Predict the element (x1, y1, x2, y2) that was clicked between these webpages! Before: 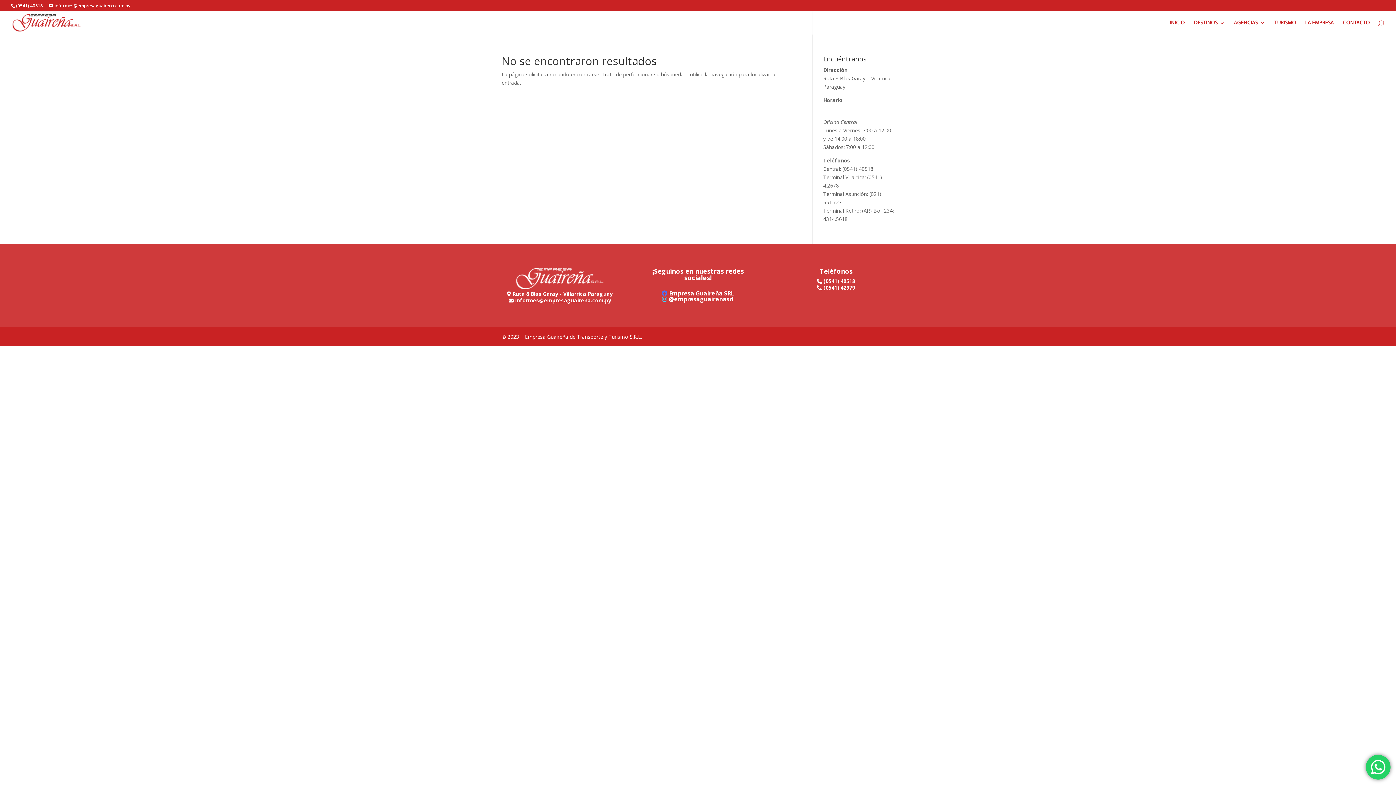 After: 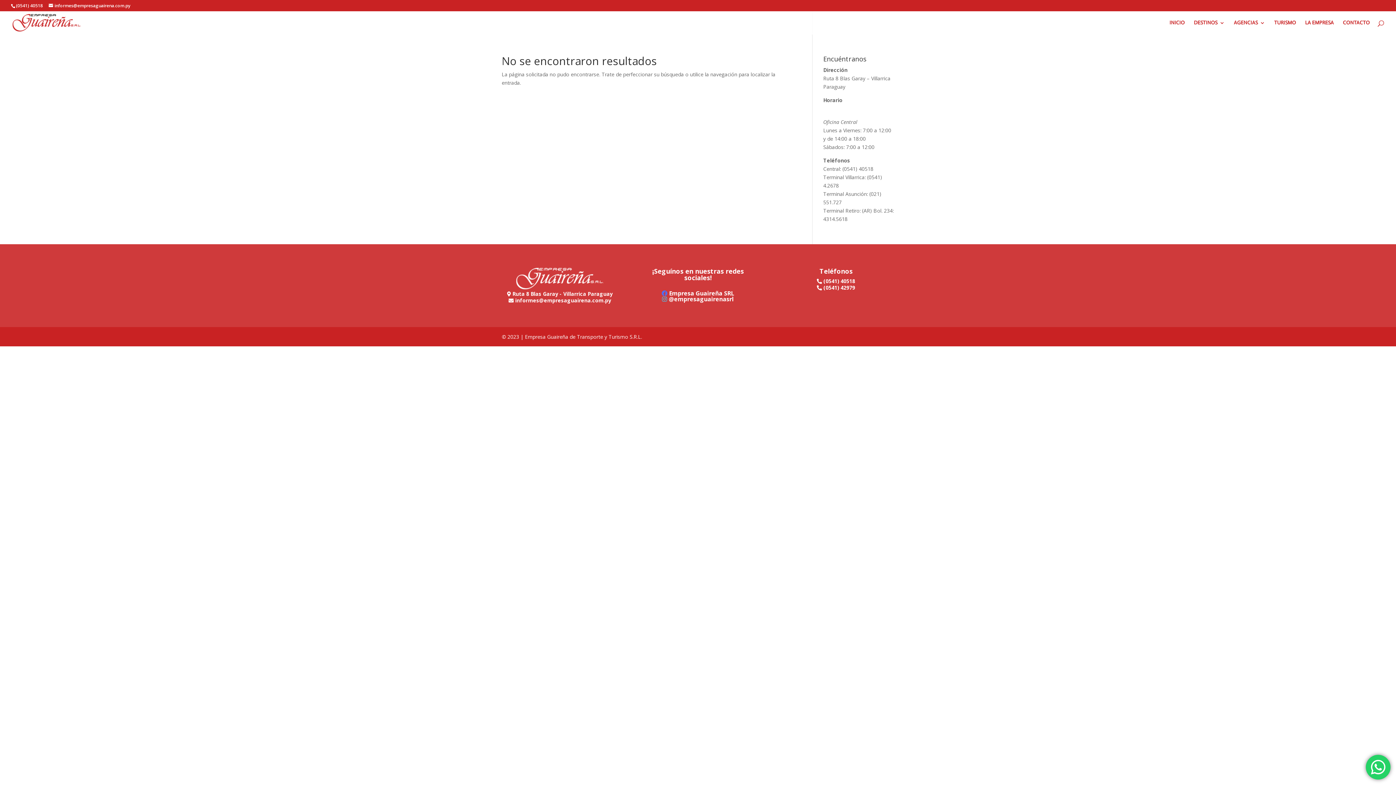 Action: bbox: (512, 290, 612, 297) label: Ruta 8 Blas Garay - Villarrica Paraguay